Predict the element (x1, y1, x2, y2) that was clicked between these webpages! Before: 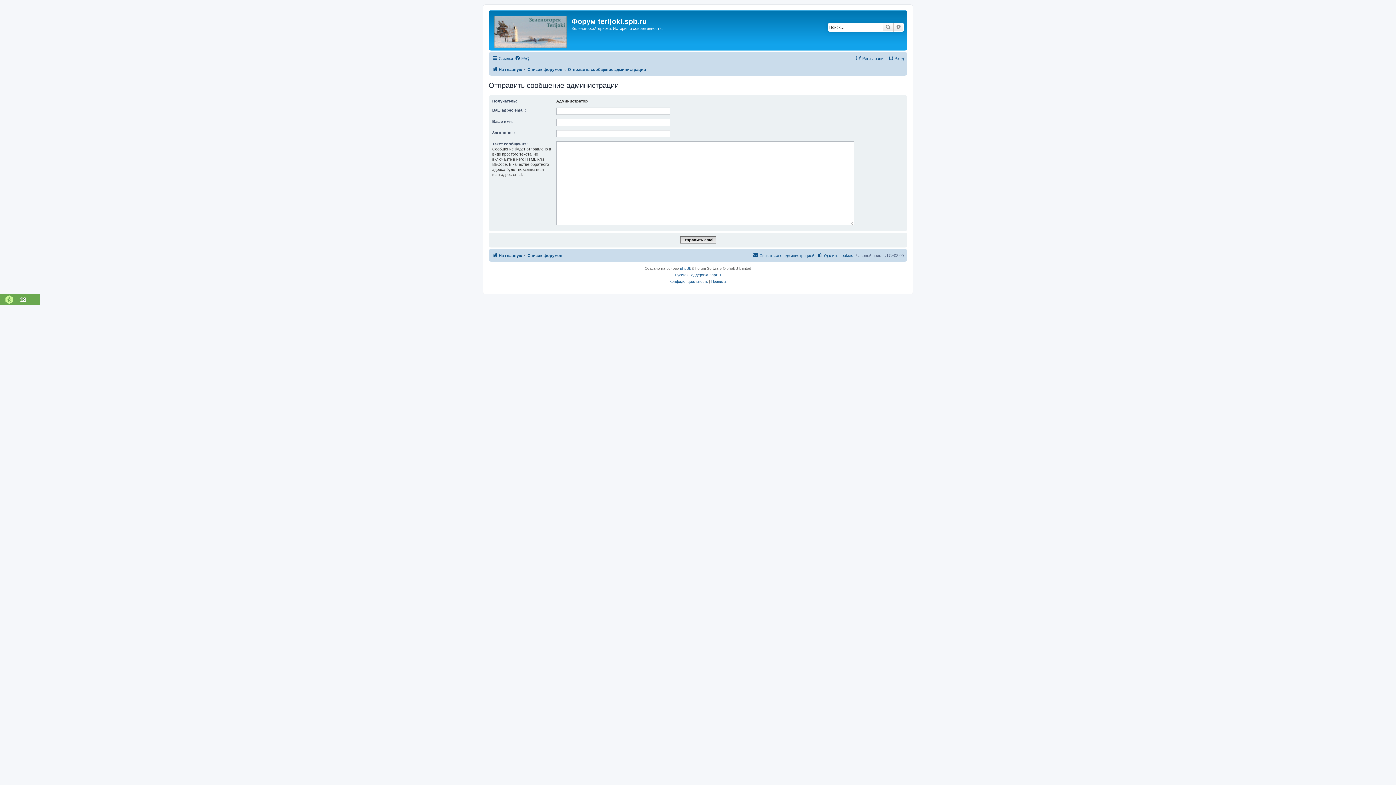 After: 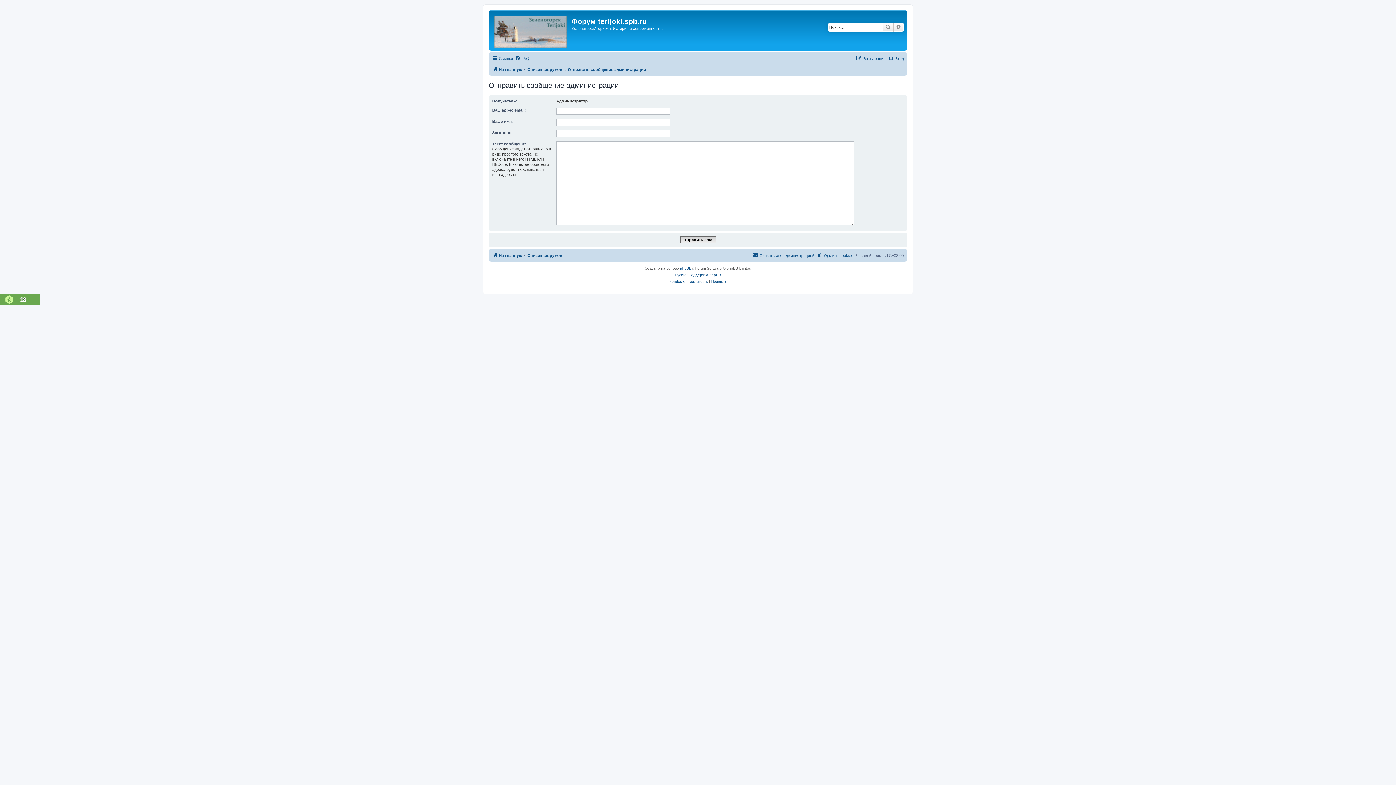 Action: bbox: (568, 65, 646, 73) label: Отправить сообщение администрации